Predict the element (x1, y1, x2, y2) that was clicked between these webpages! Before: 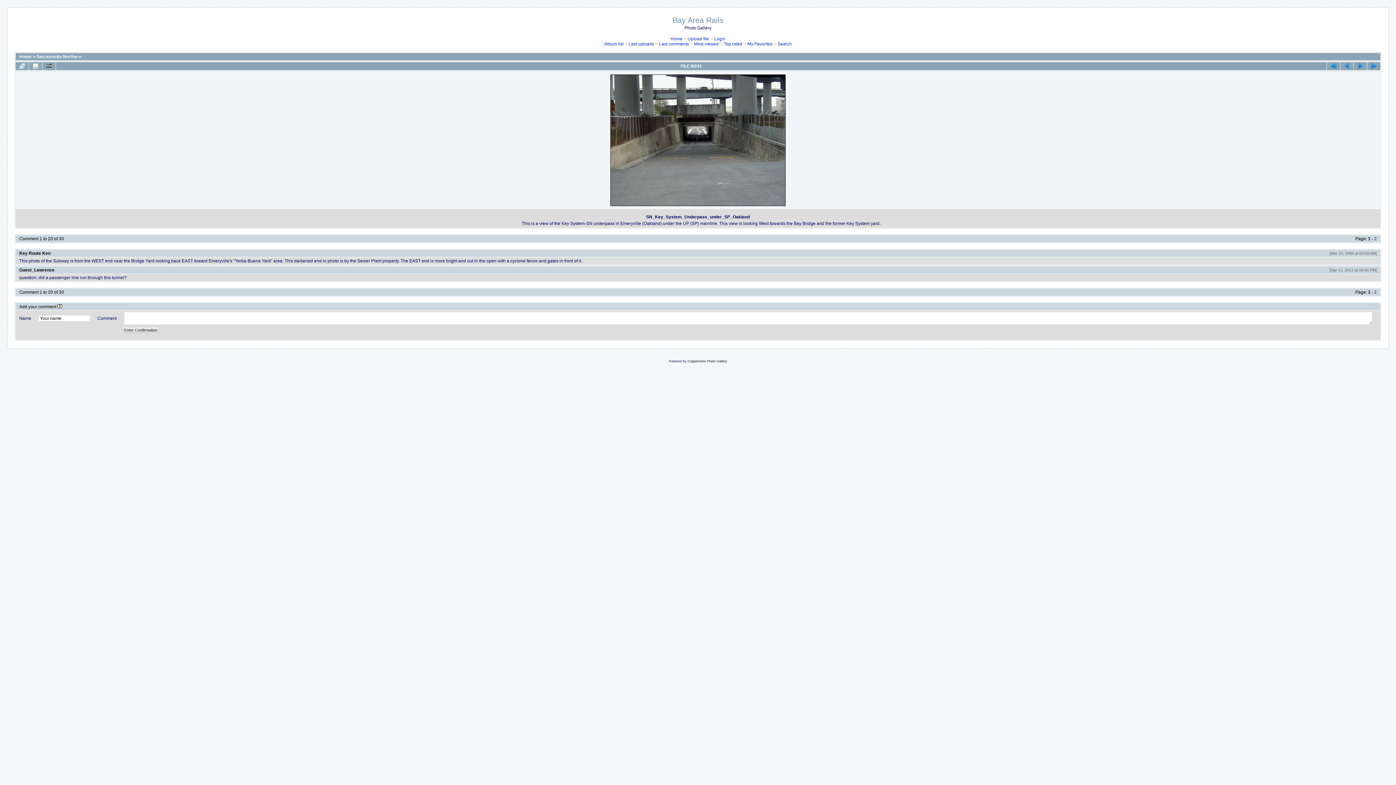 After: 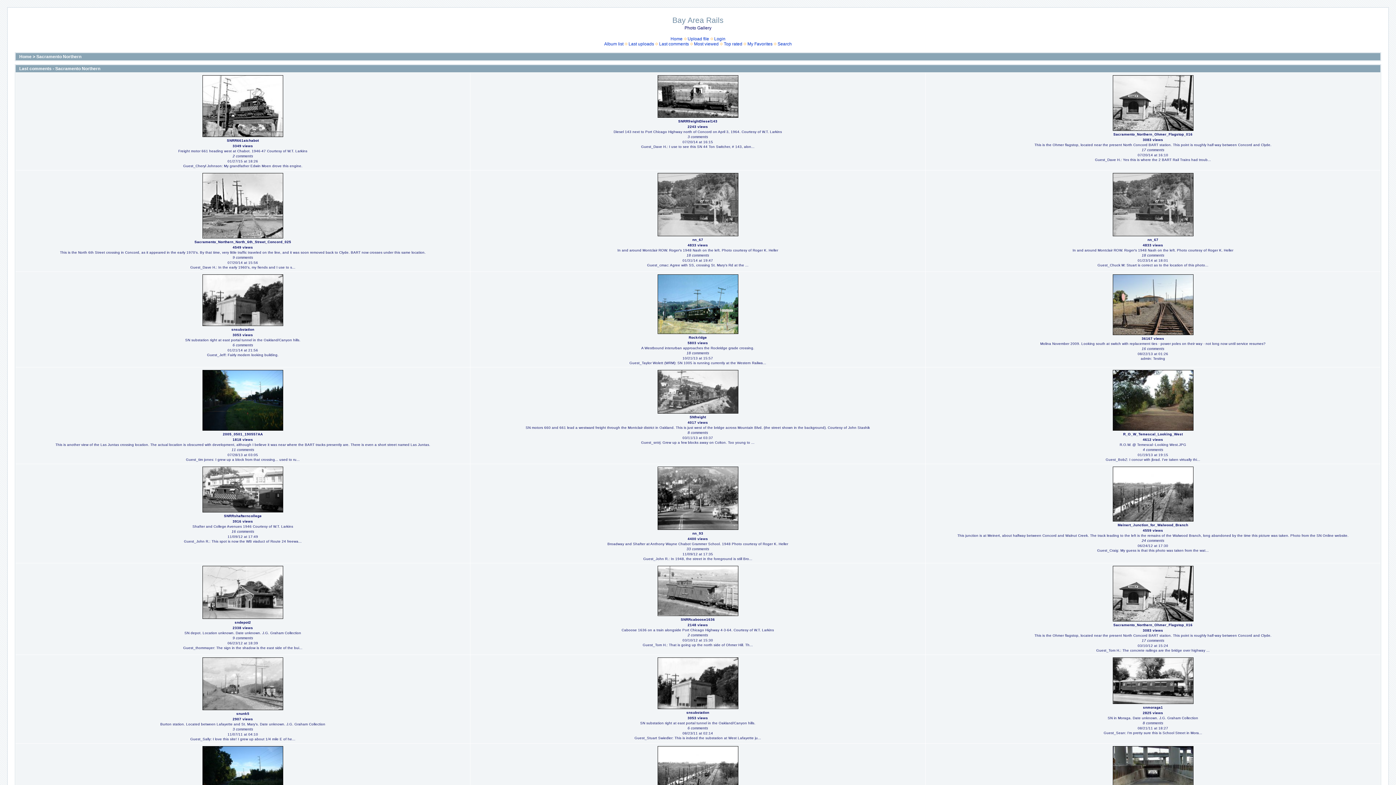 Action: bbox: (659, 41, 689, 46) label: Last comments